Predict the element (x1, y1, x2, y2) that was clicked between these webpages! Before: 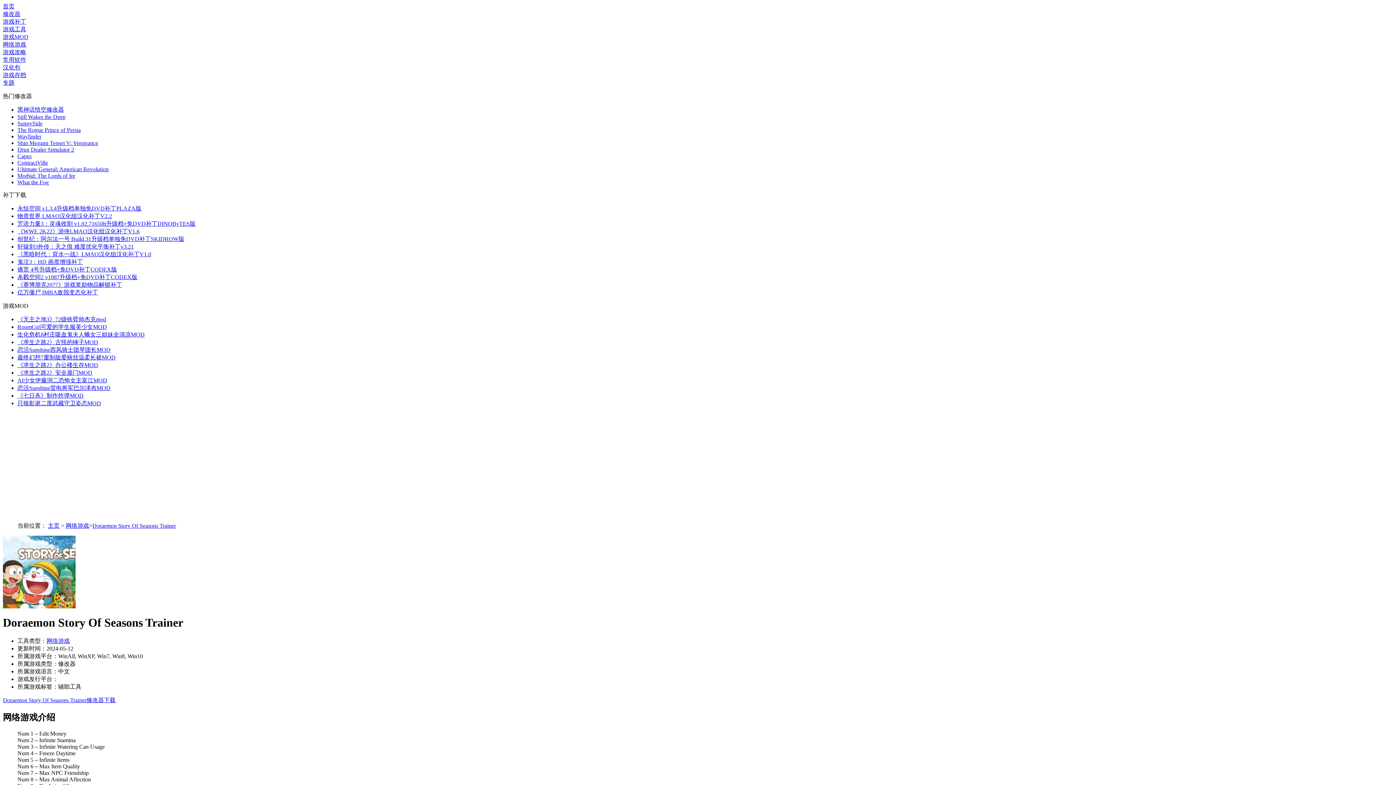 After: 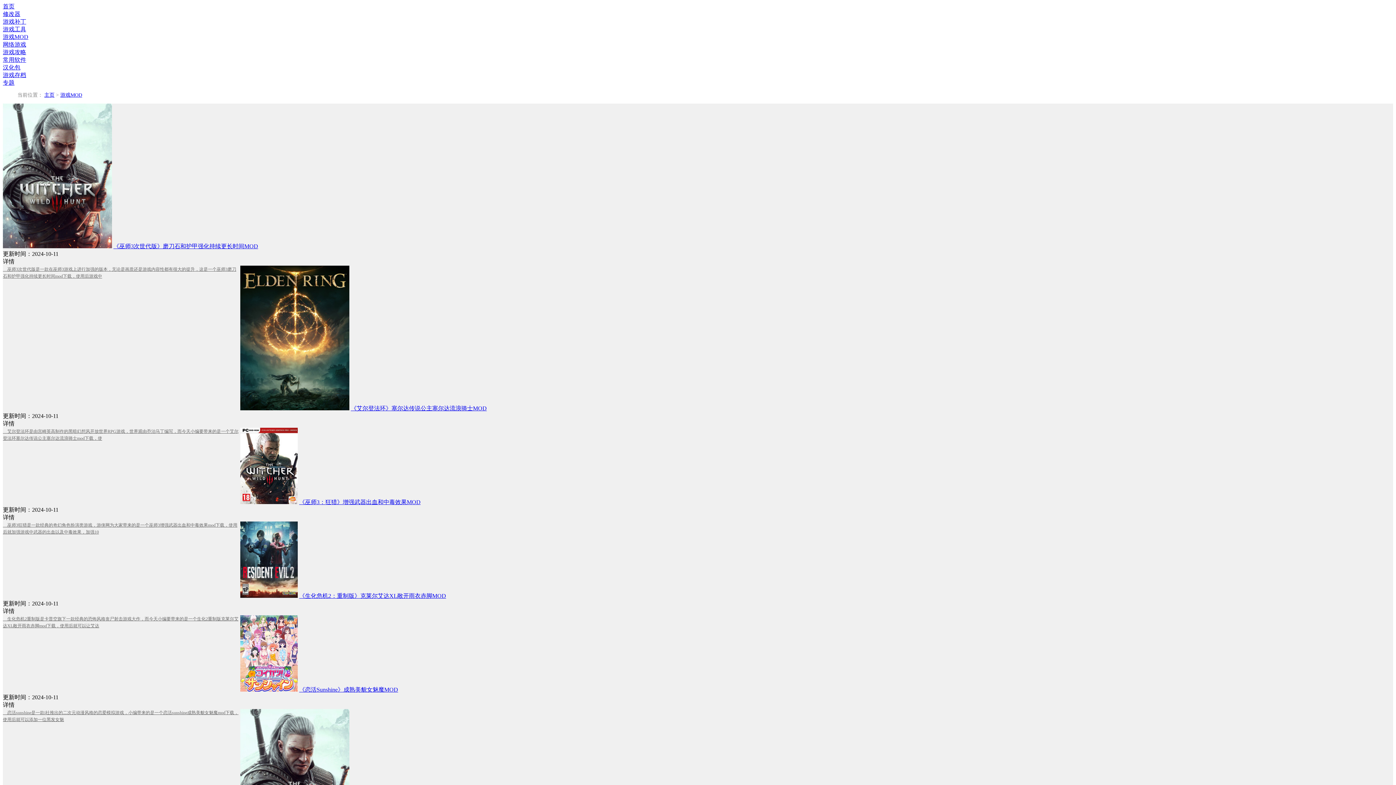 Action: bbox: (2, 33, 28, 40) label: 游戏MOD